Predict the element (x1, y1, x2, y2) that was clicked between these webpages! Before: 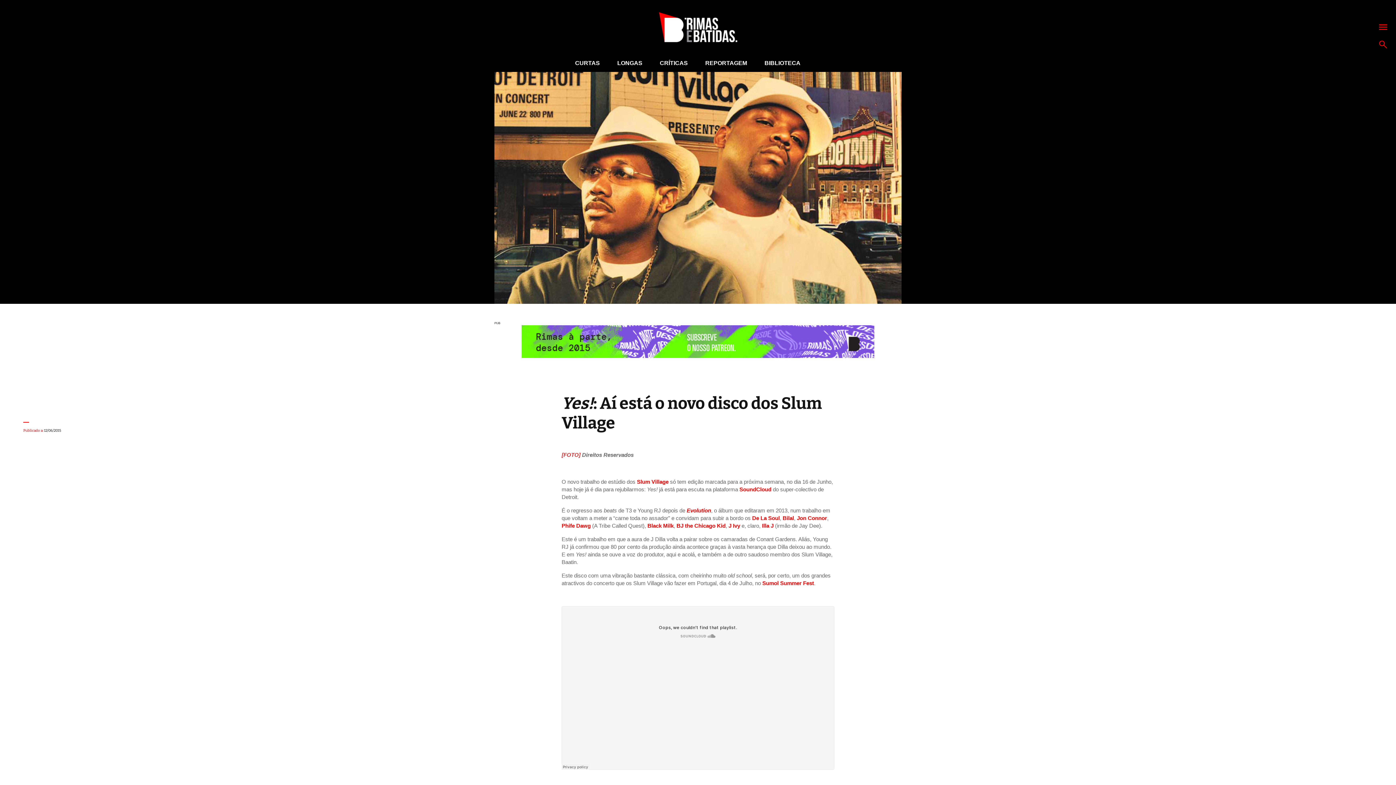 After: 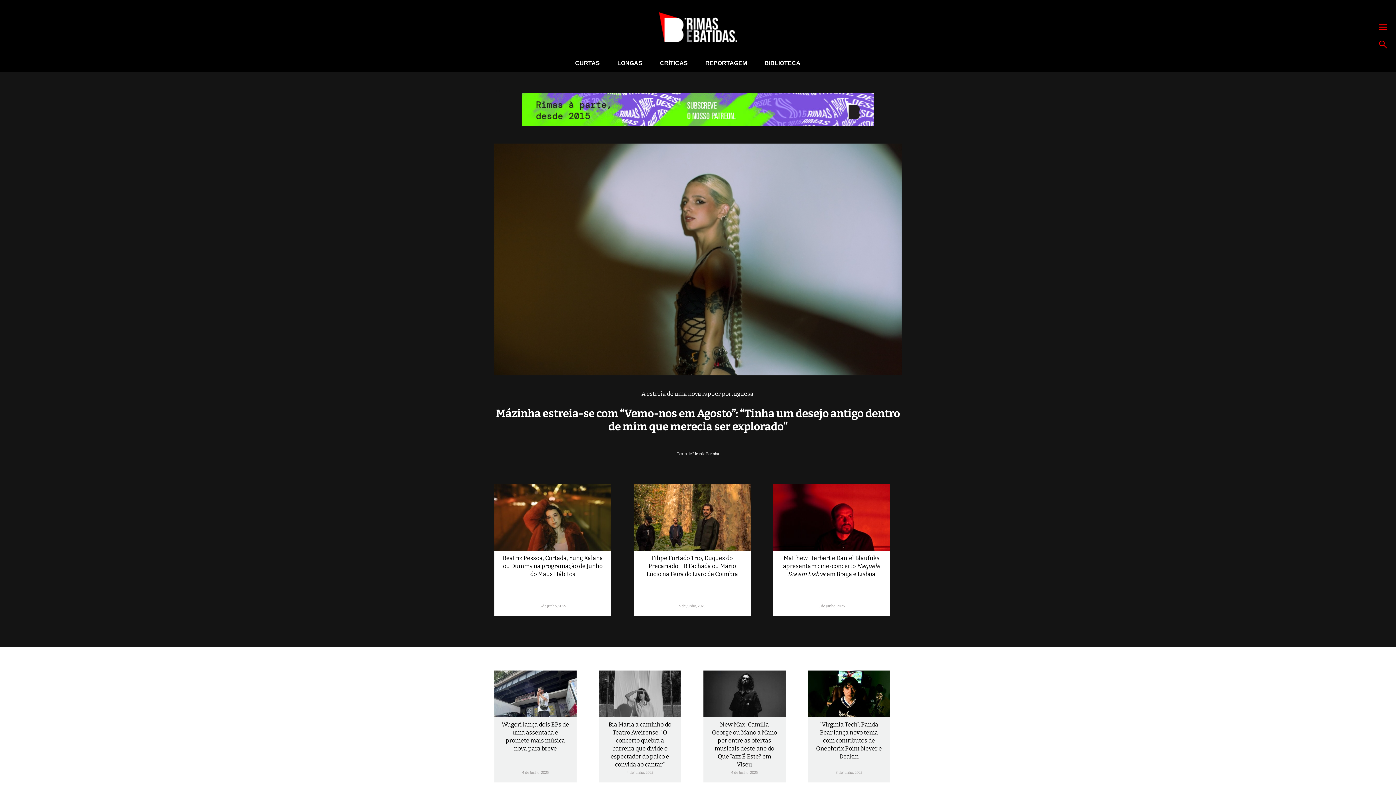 Action: label: CURTAS bbox: (575, 60, 600, 66)